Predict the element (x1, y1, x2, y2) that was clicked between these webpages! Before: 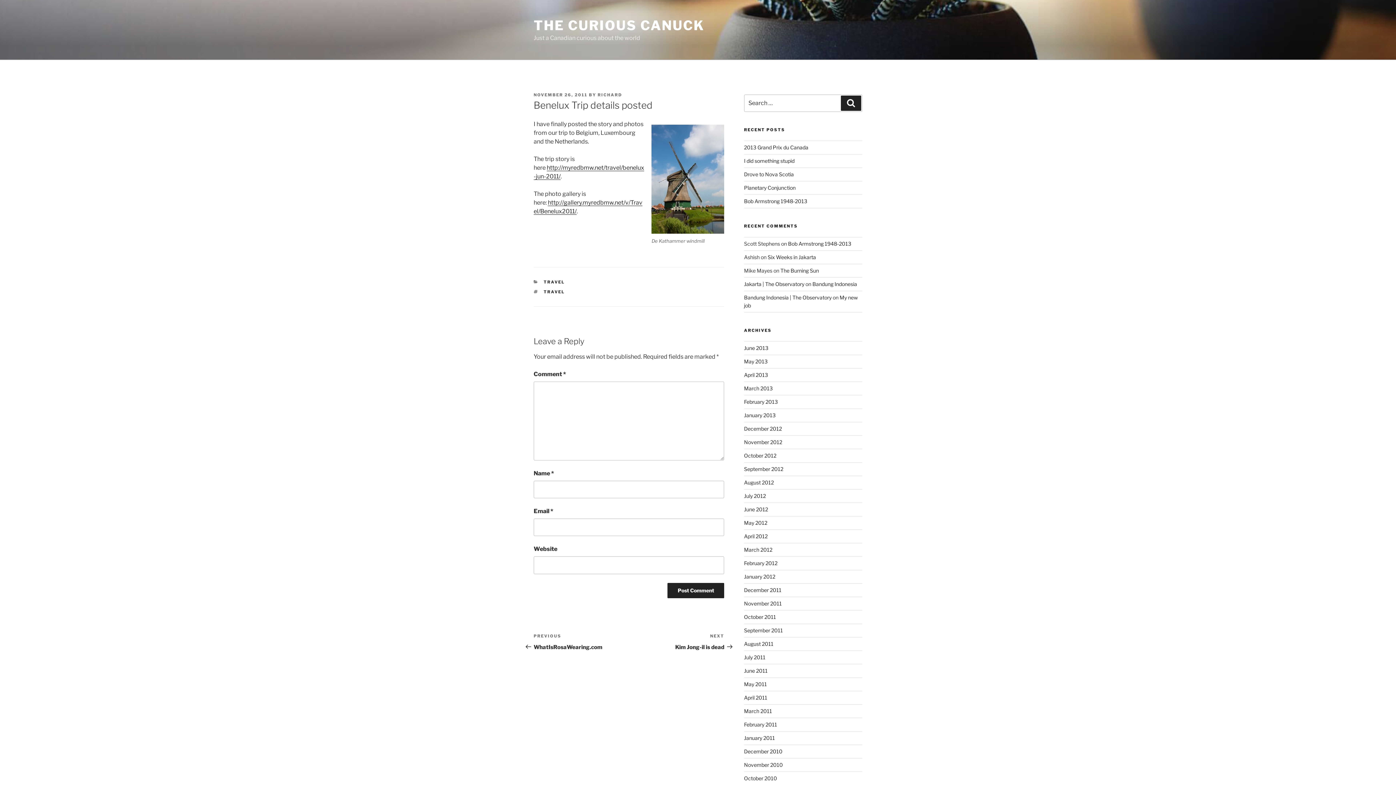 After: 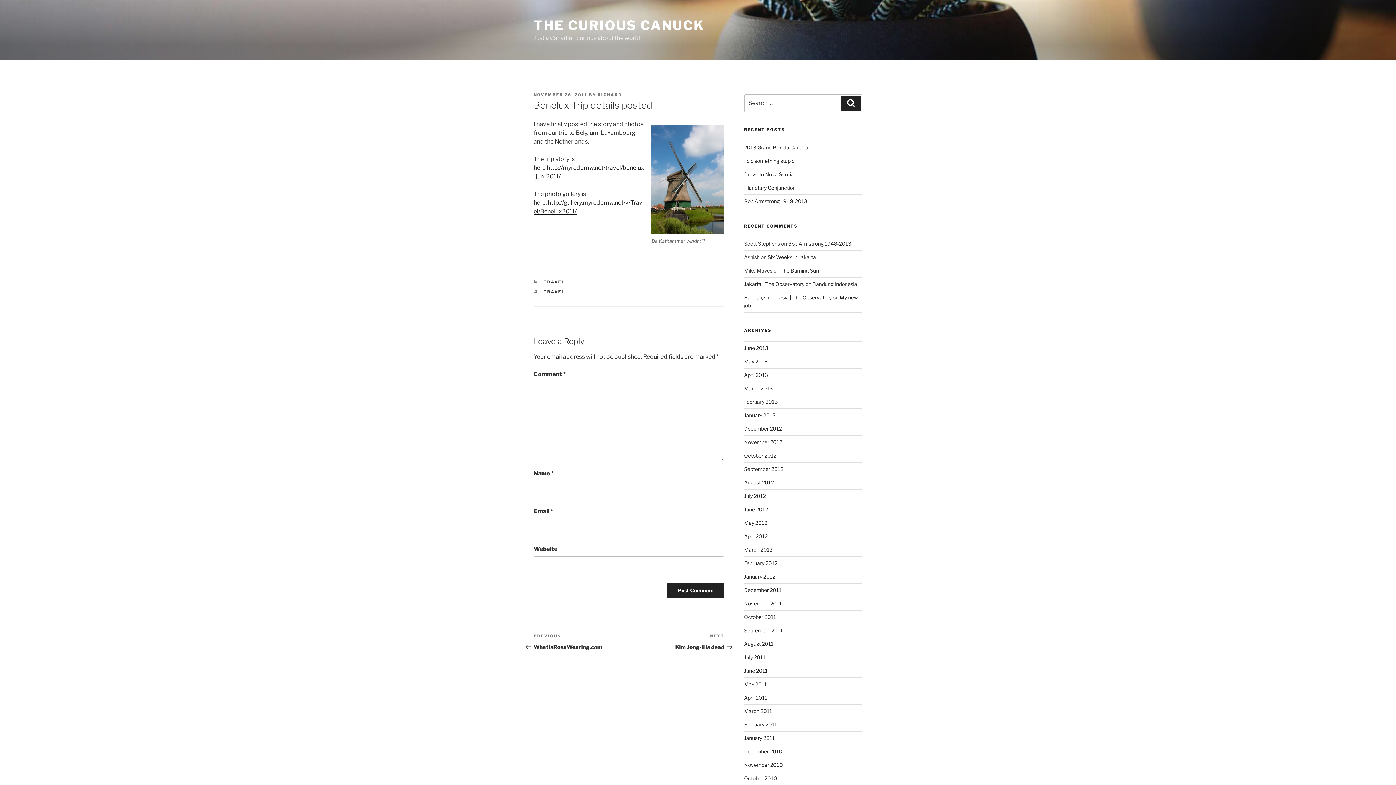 Action: bbox: (533, 92, 587, 97) label: NOVEMBER 26, 2011